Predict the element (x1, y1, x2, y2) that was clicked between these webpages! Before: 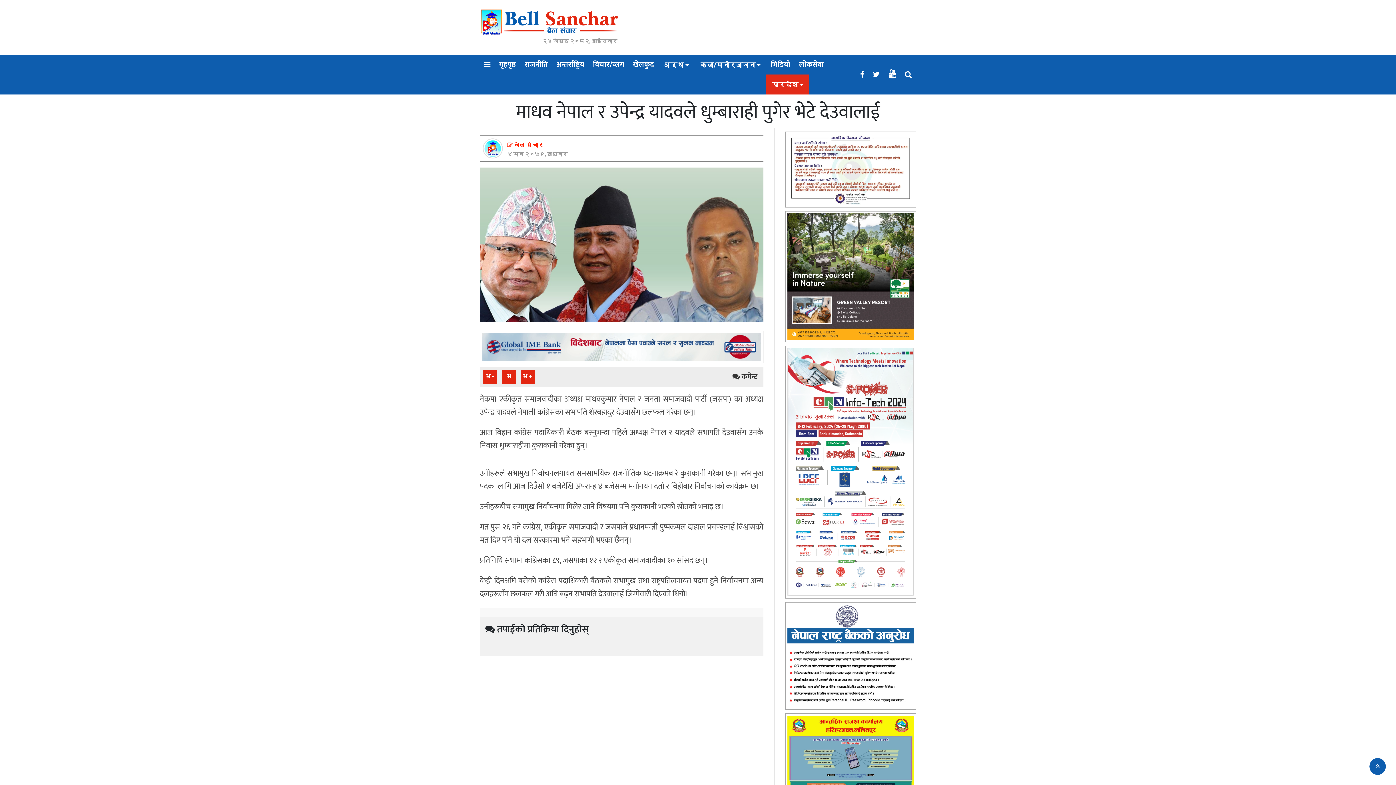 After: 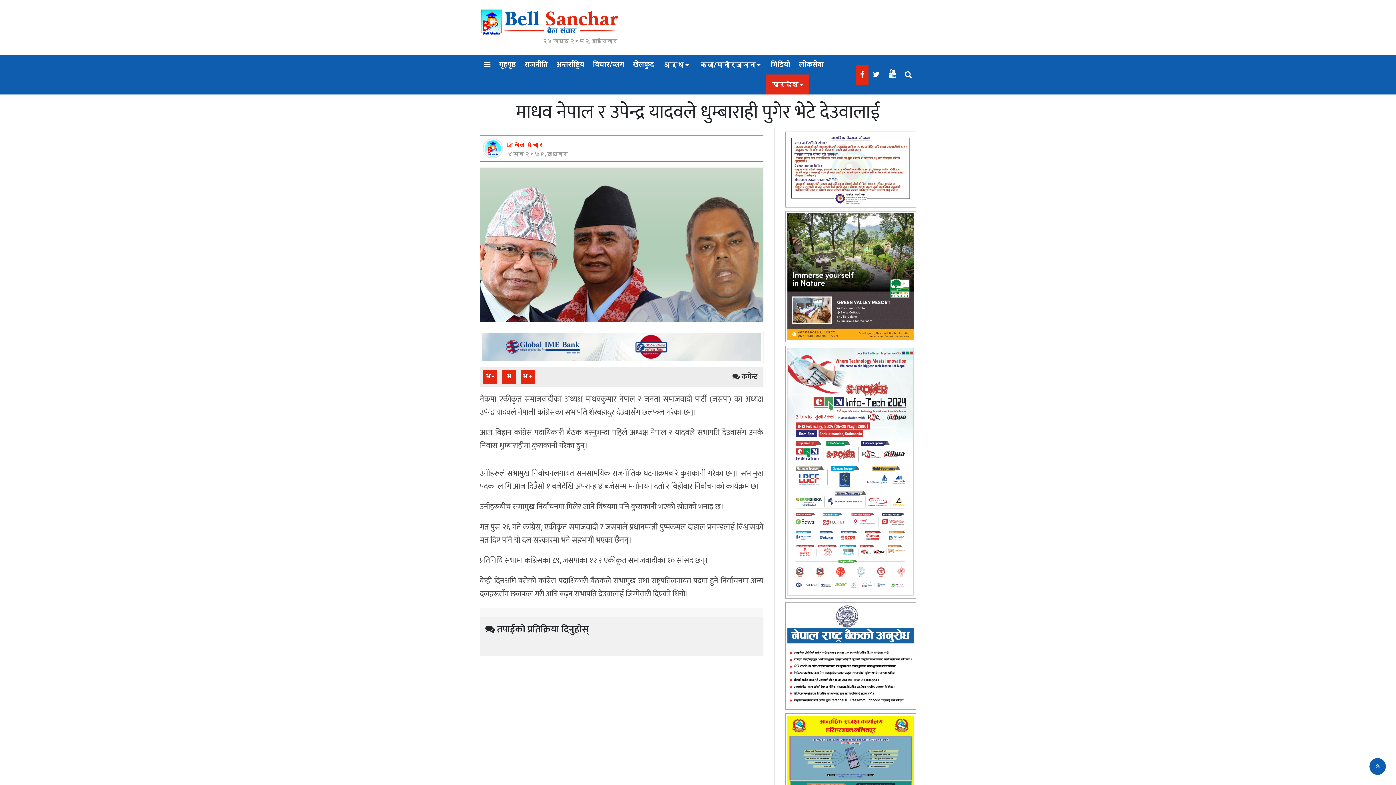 Action: bbox: (856, 64, 868, 84)